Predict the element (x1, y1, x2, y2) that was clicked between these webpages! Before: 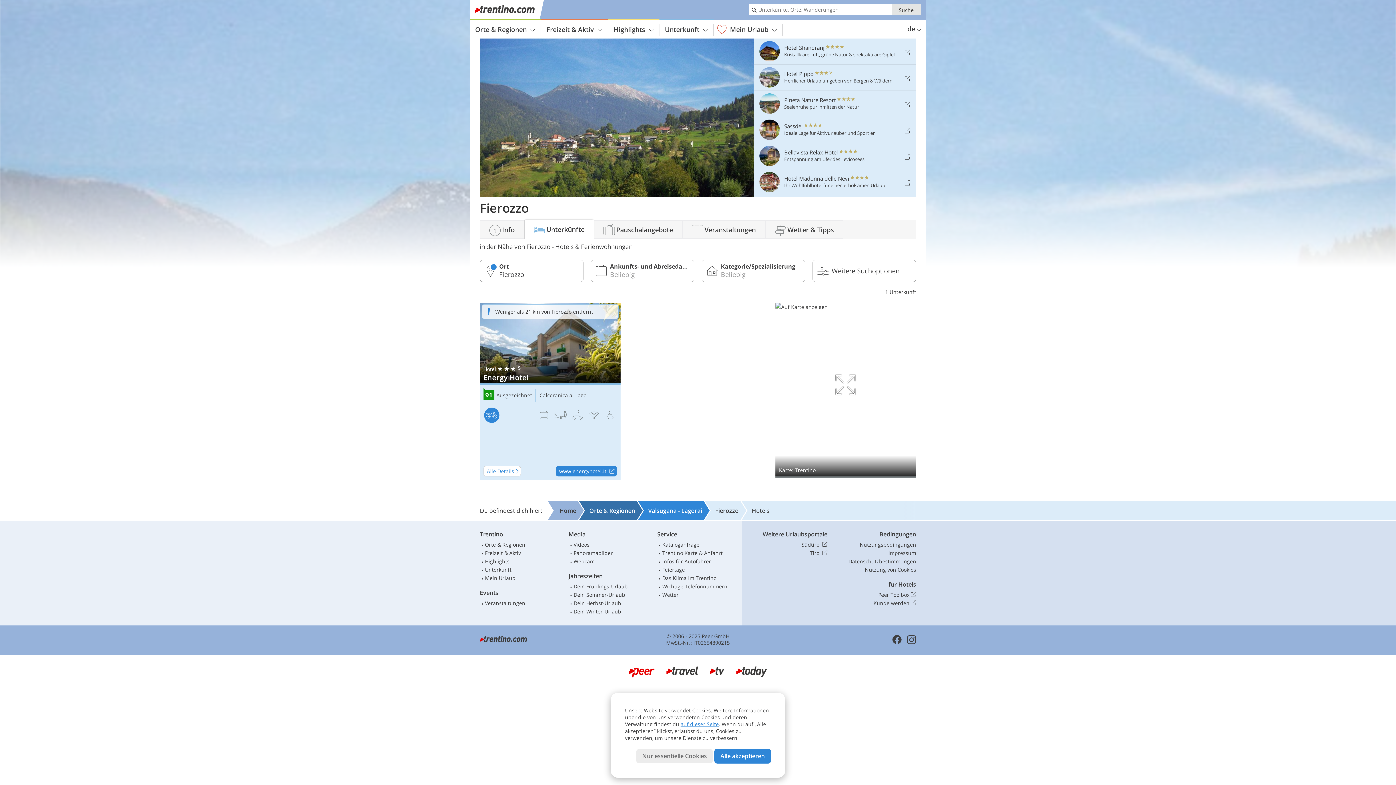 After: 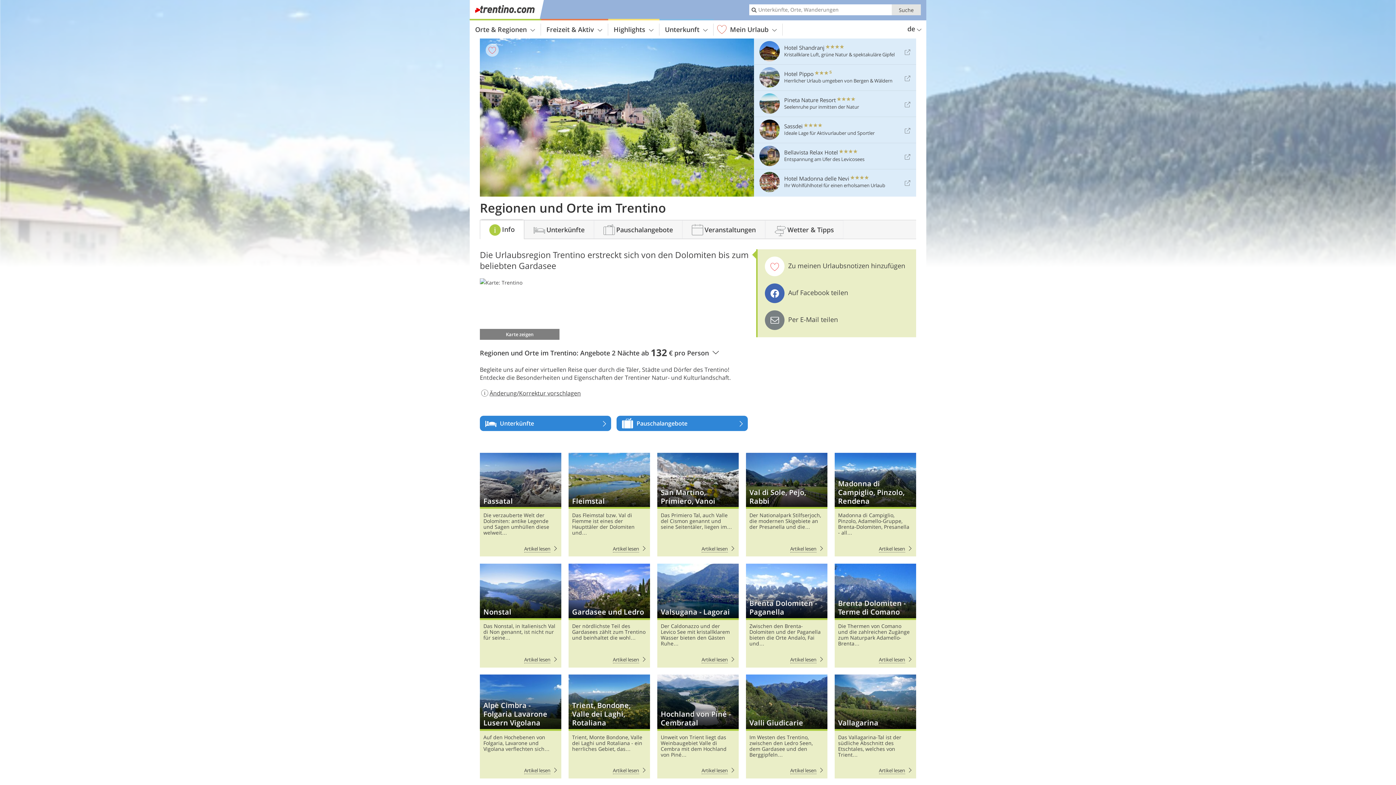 Action: bbox: (469, 23, 541, 35) label: Orte & Regionen